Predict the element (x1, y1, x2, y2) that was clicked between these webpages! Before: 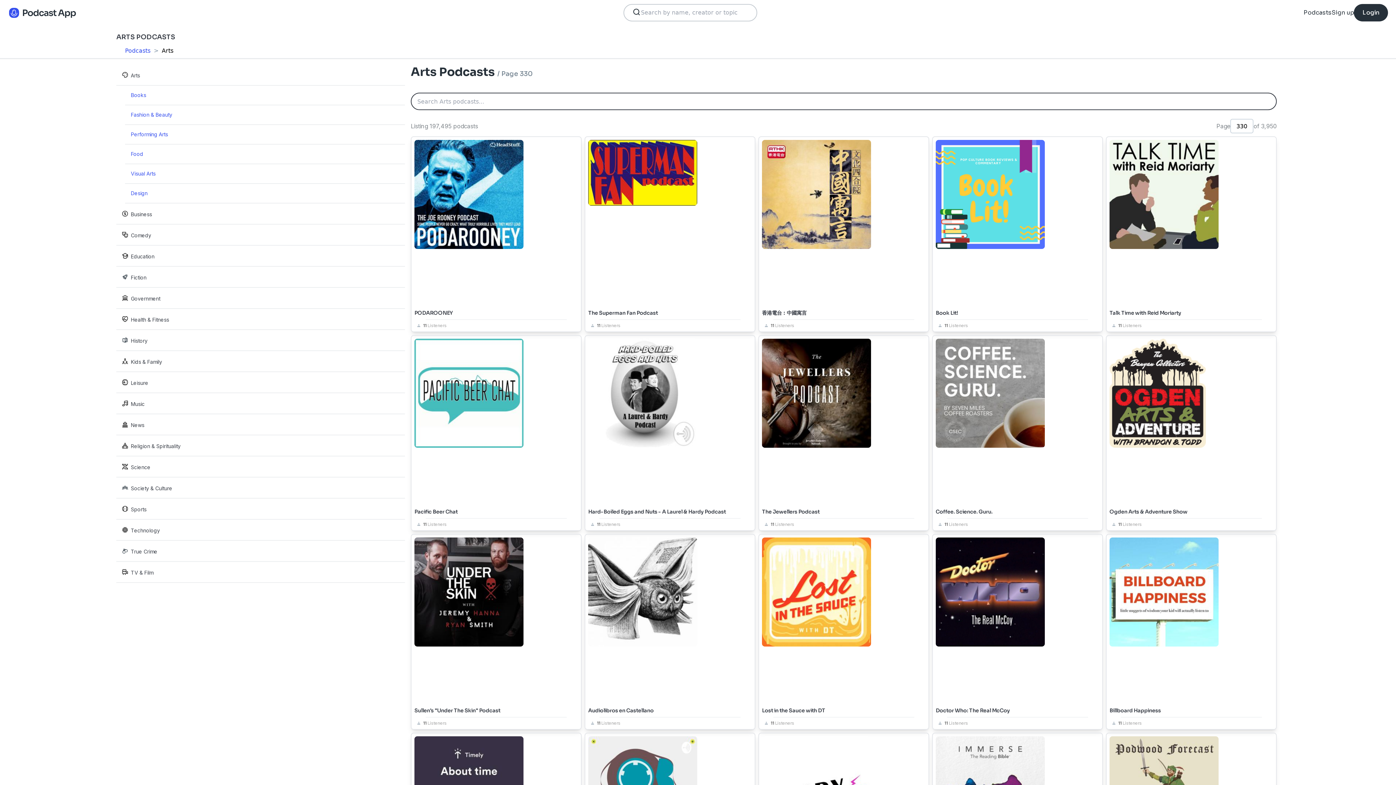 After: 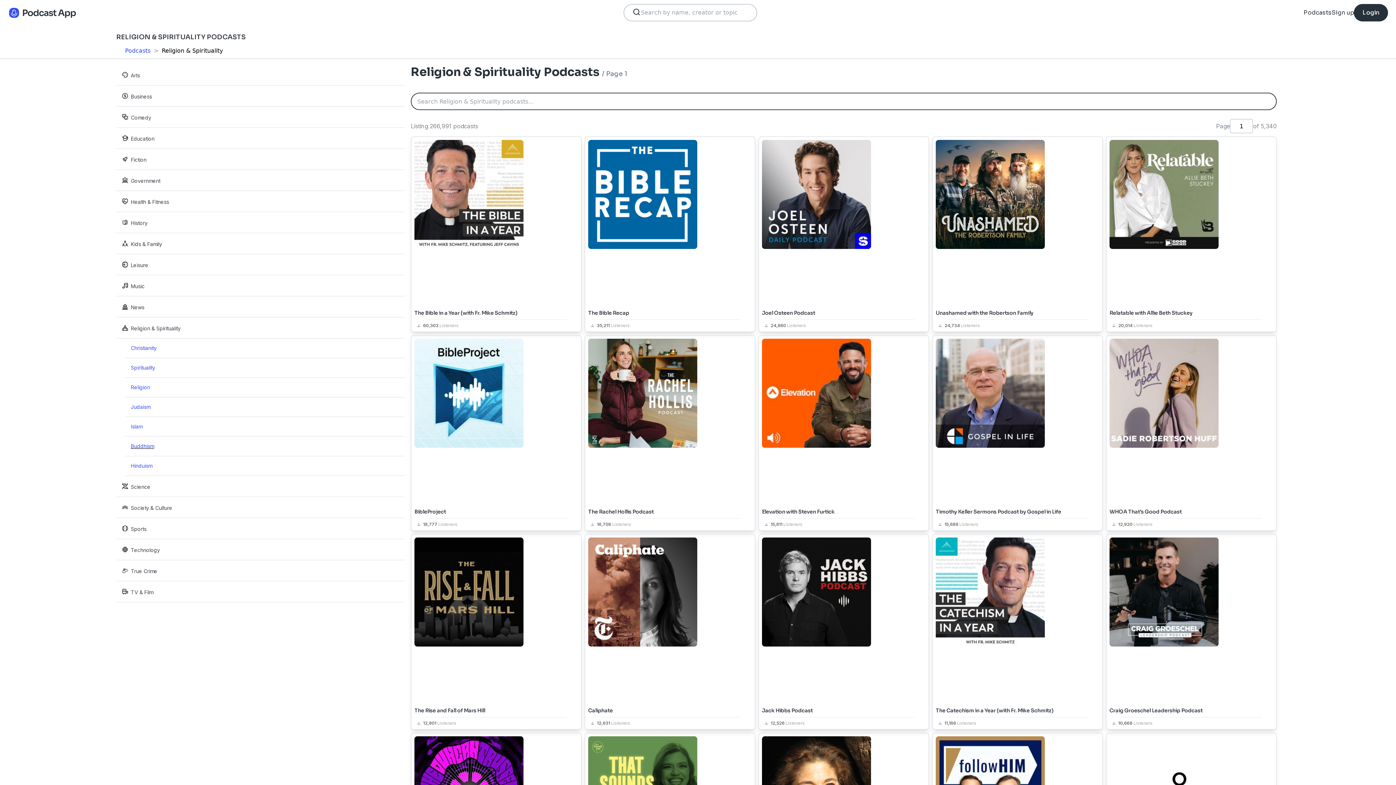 Action: label: Religion & Spirituality bbox: (116, 437, 405, 456)